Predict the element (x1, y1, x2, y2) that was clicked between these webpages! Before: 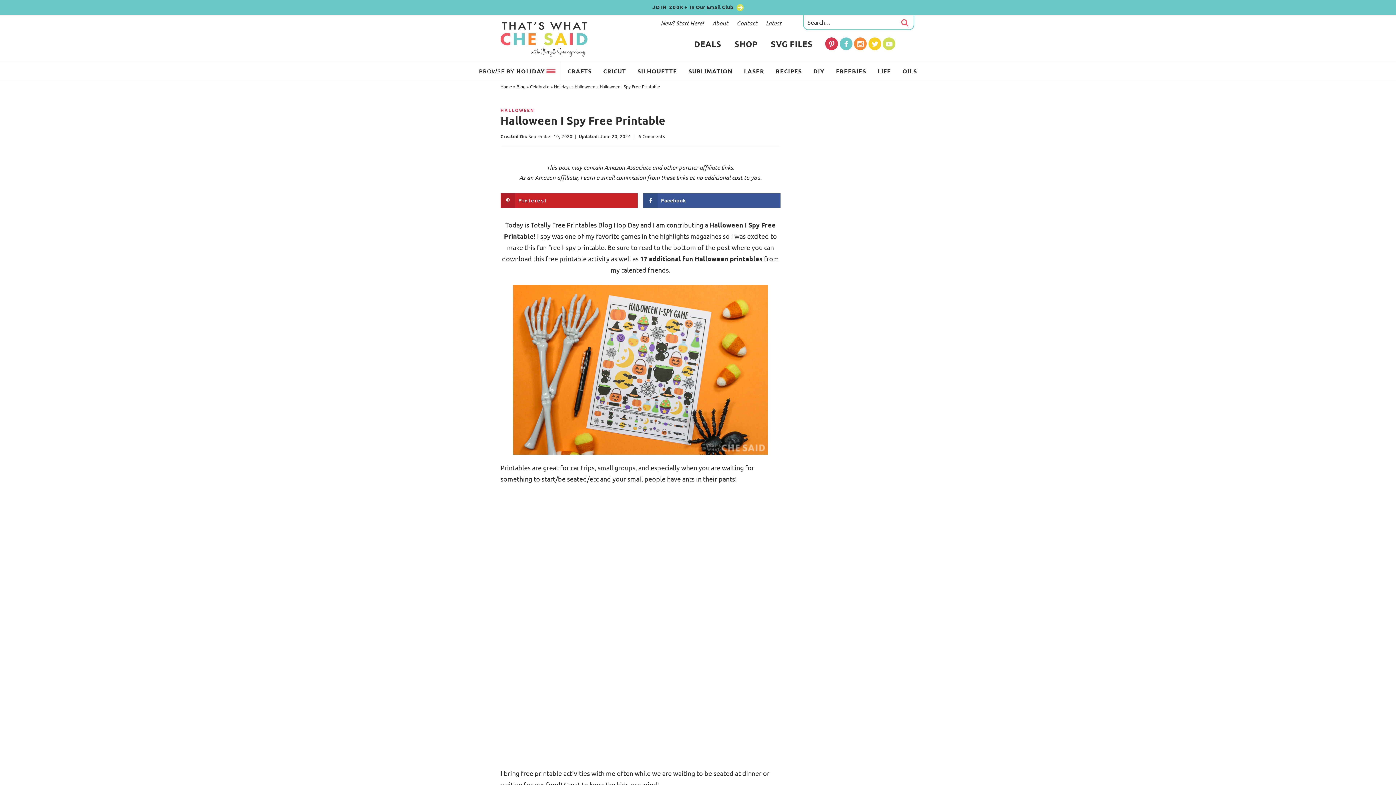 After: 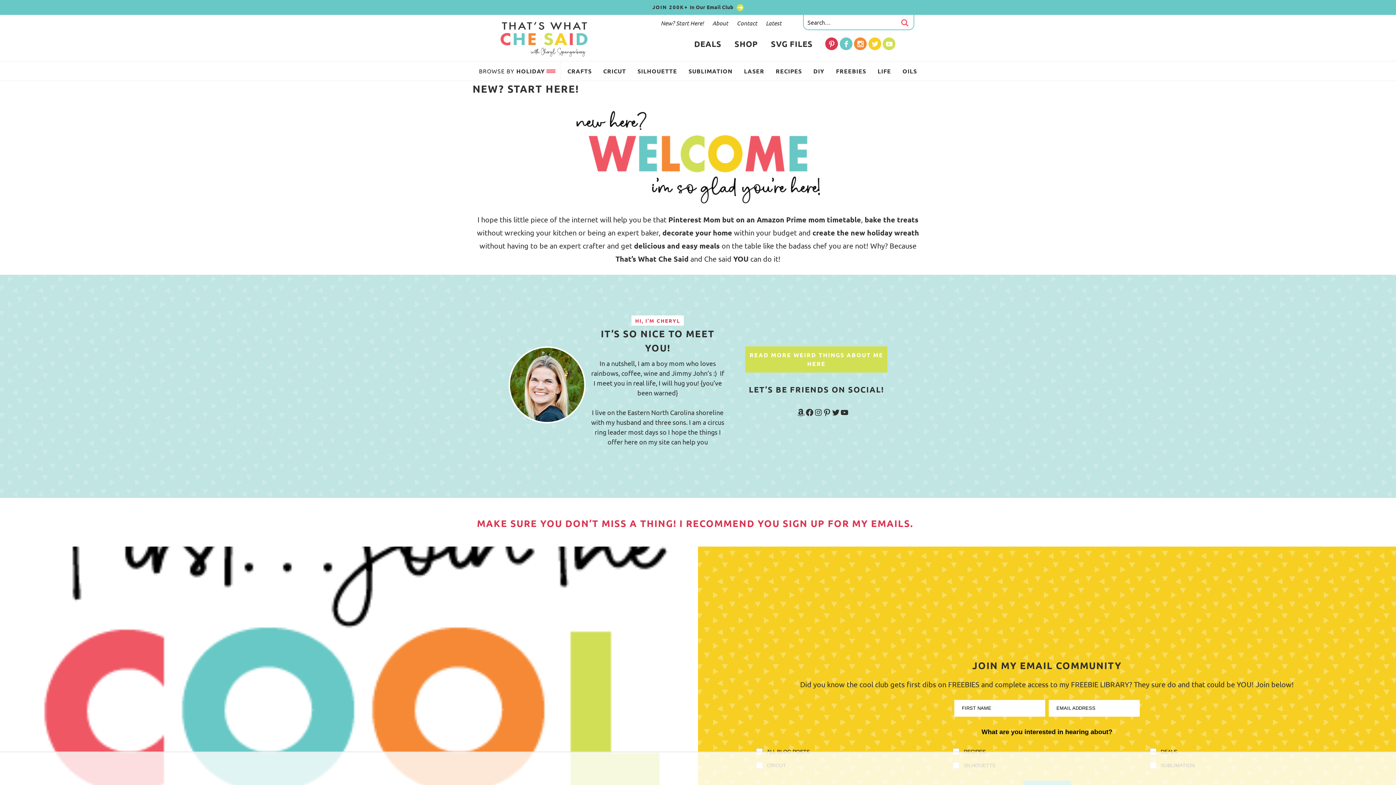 Action: bbox: (657, 19, 707, 26) label: New? Start Here!